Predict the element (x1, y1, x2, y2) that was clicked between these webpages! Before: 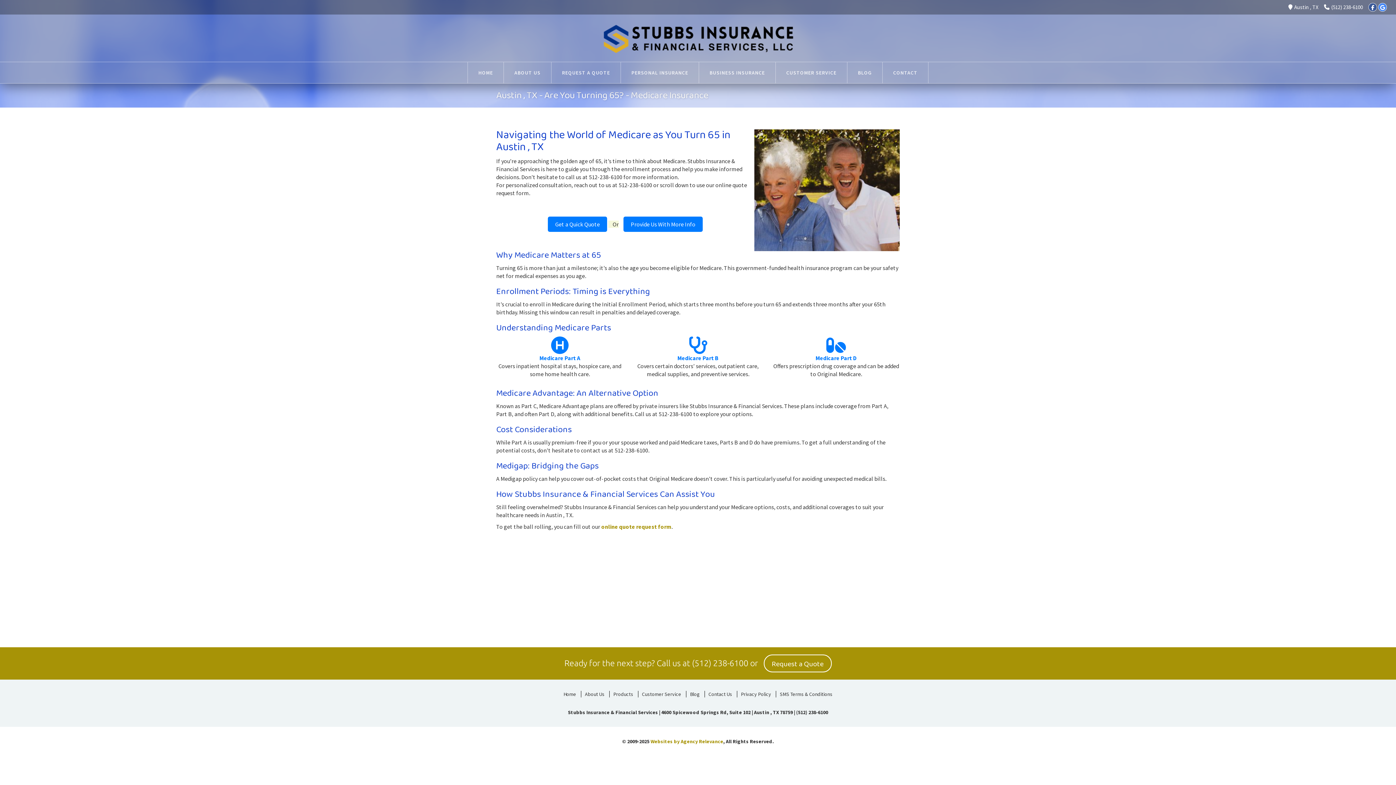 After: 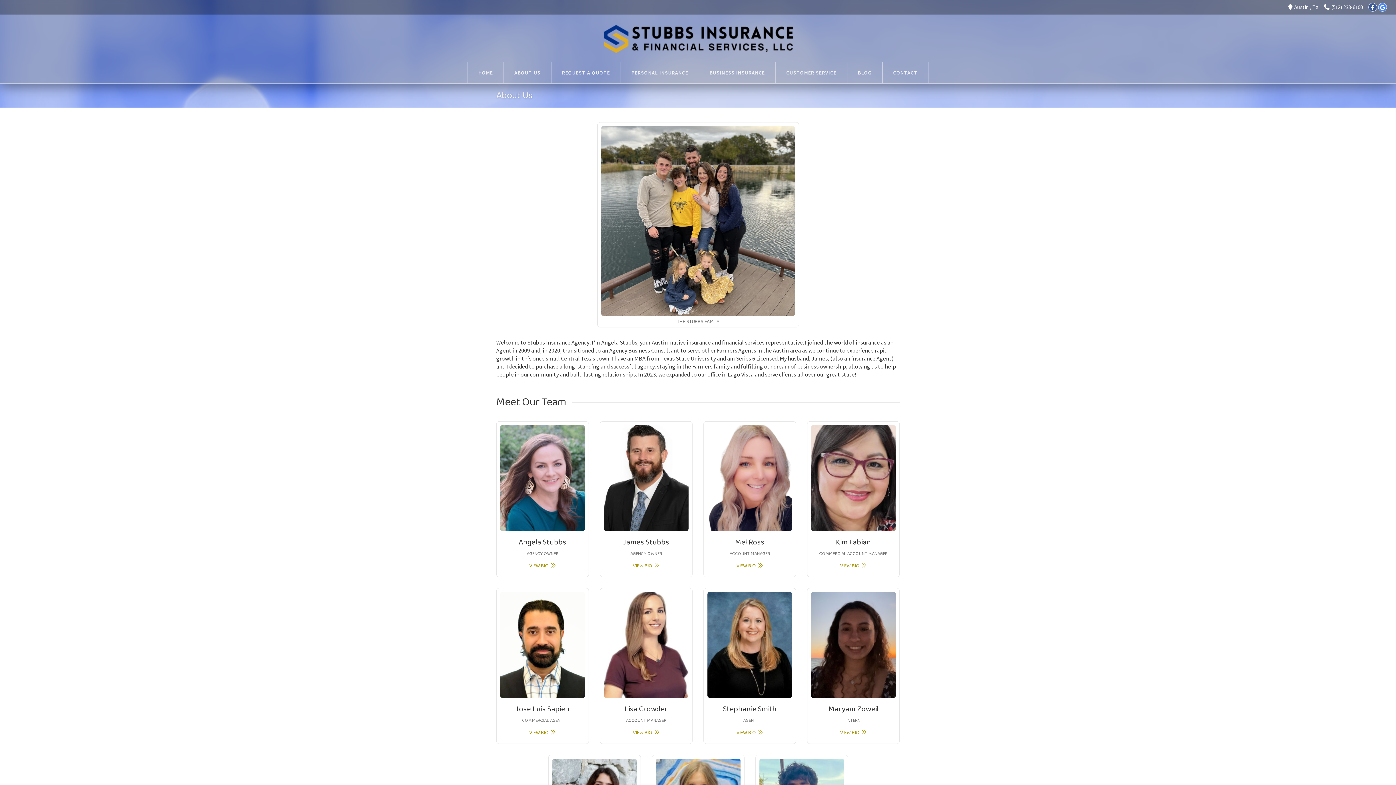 Action: bbox: (581, 691, 608, 697) label: About Us